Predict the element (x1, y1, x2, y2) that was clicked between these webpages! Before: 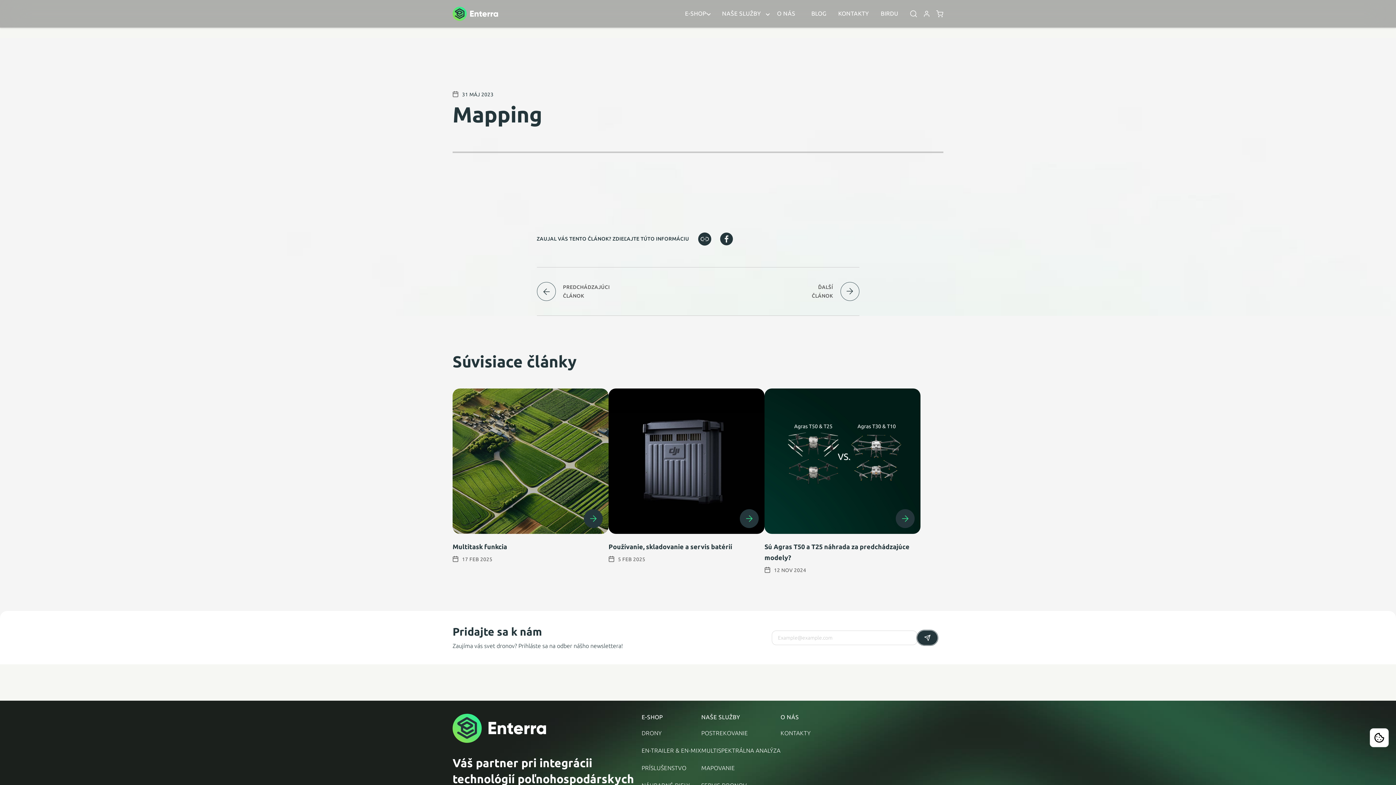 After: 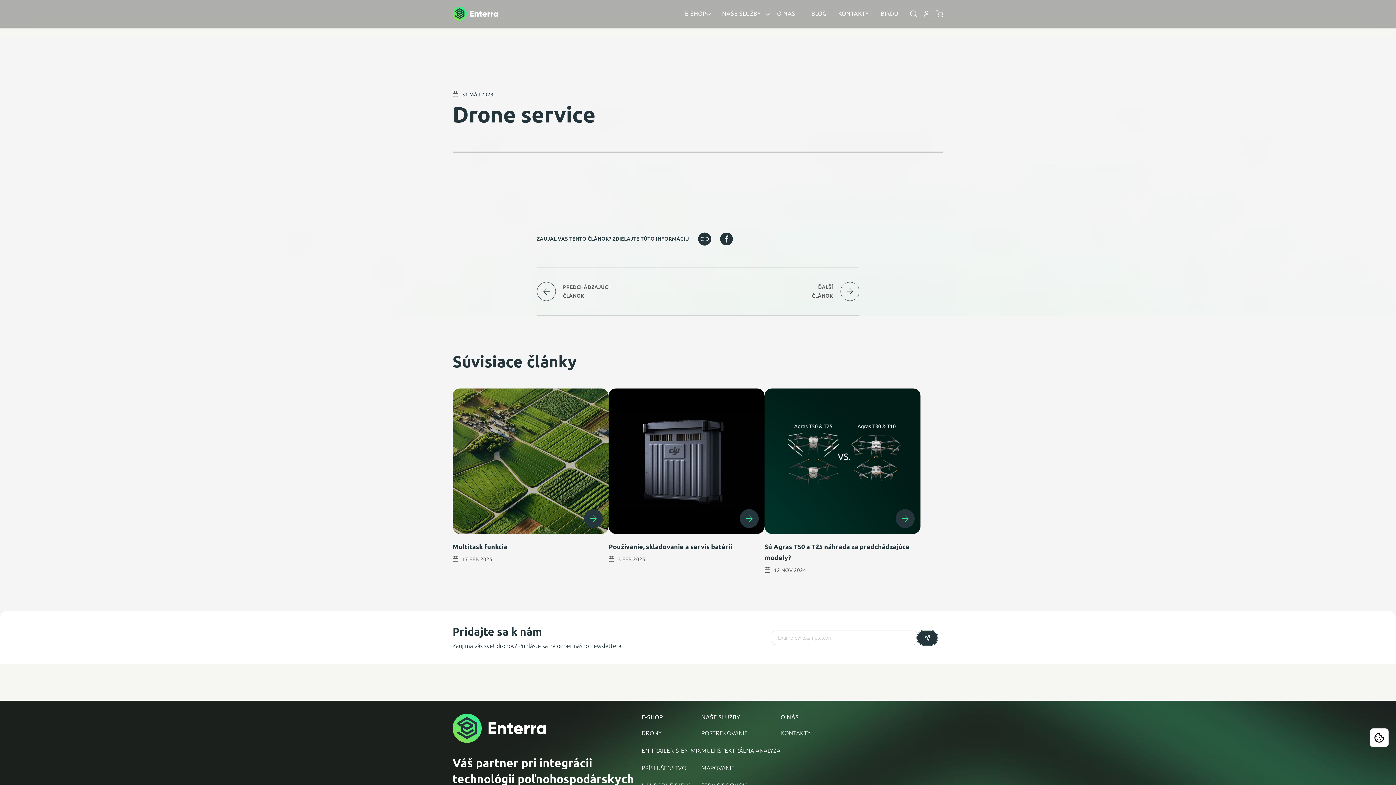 Action: bbox: (807, 282, 859, 301) label: ĎALŠÍ ČLÁNOK